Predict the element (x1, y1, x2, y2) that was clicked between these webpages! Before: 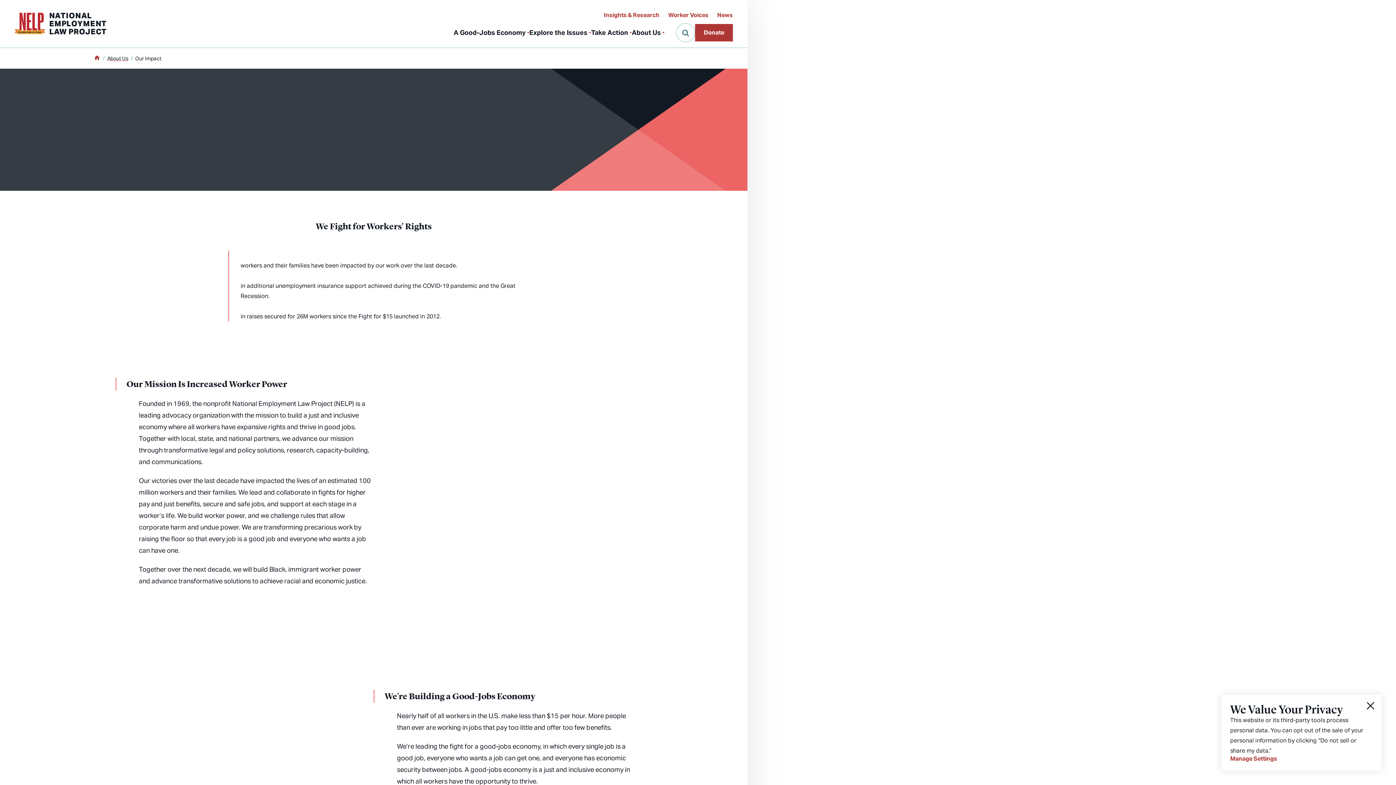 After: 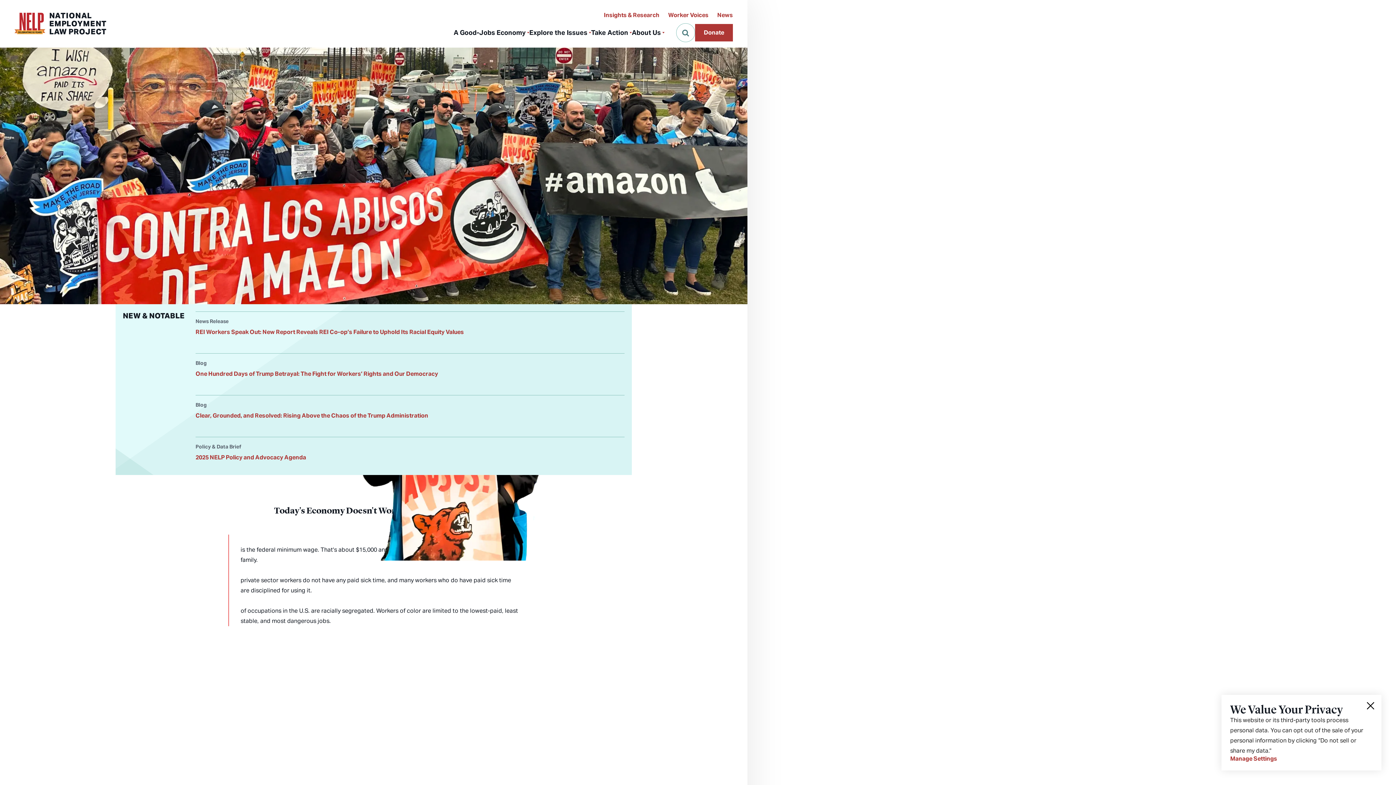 Action: label: Home bbox: (93, 53, 100, 62)